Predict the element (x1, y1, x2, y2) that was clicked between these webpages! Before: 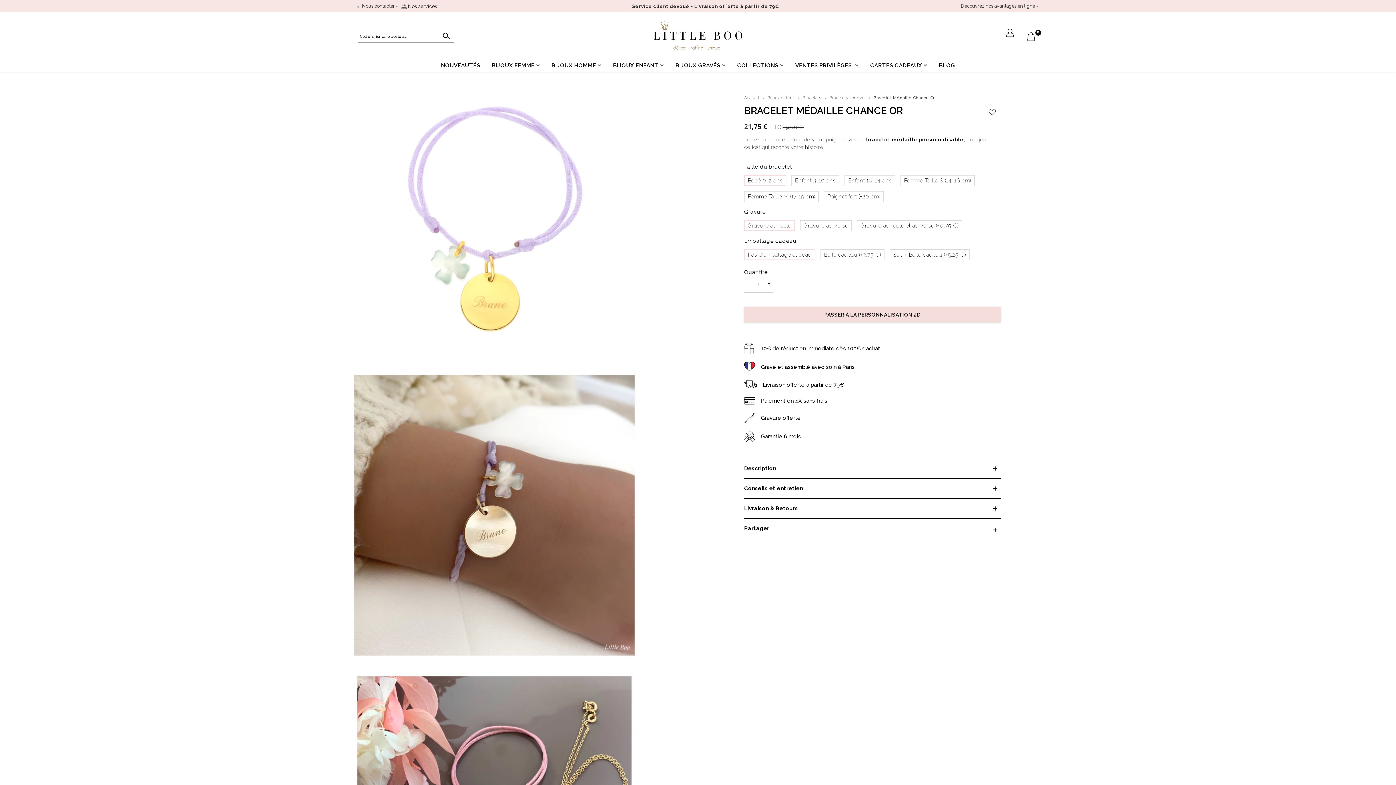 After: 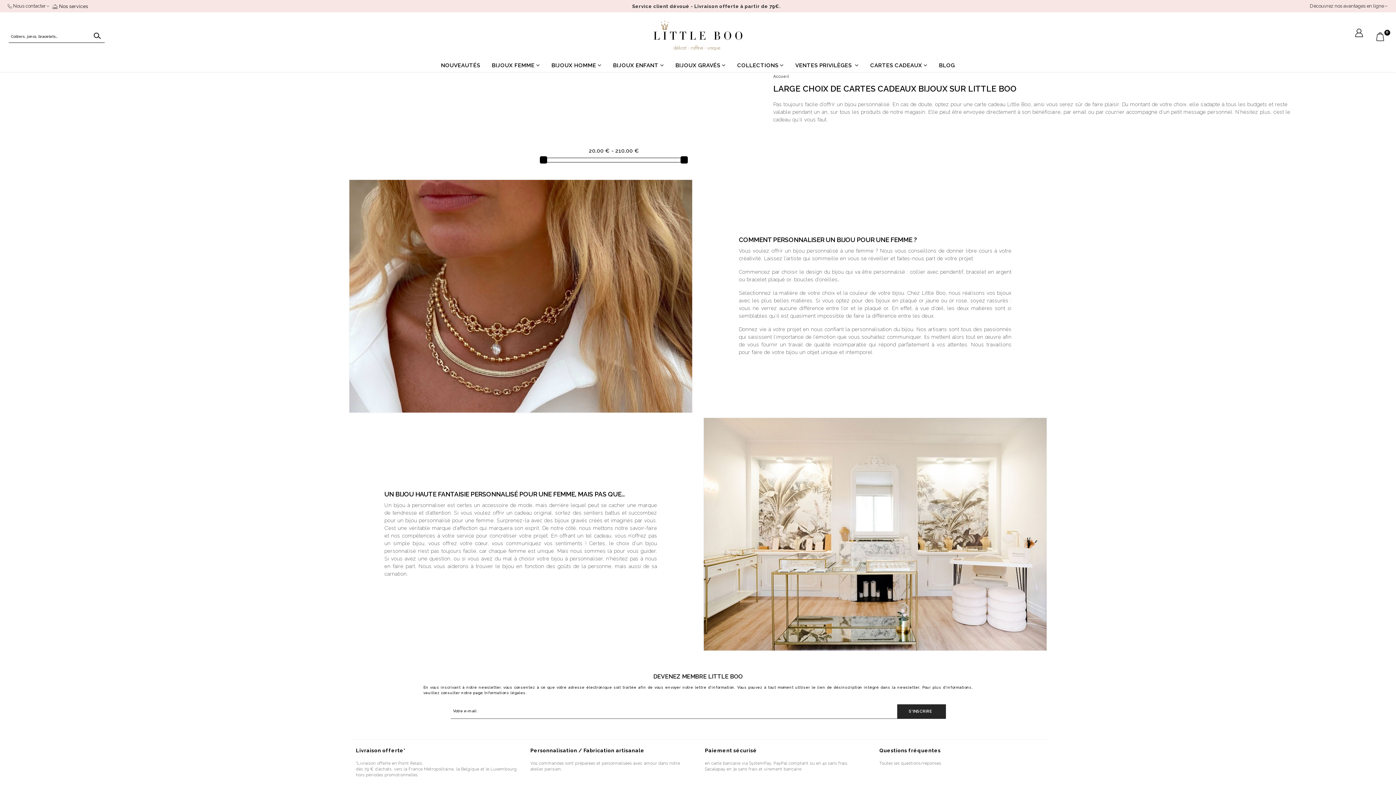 Action: bbox: (864, 58, 933, 72) label: CARTES CADEAUX